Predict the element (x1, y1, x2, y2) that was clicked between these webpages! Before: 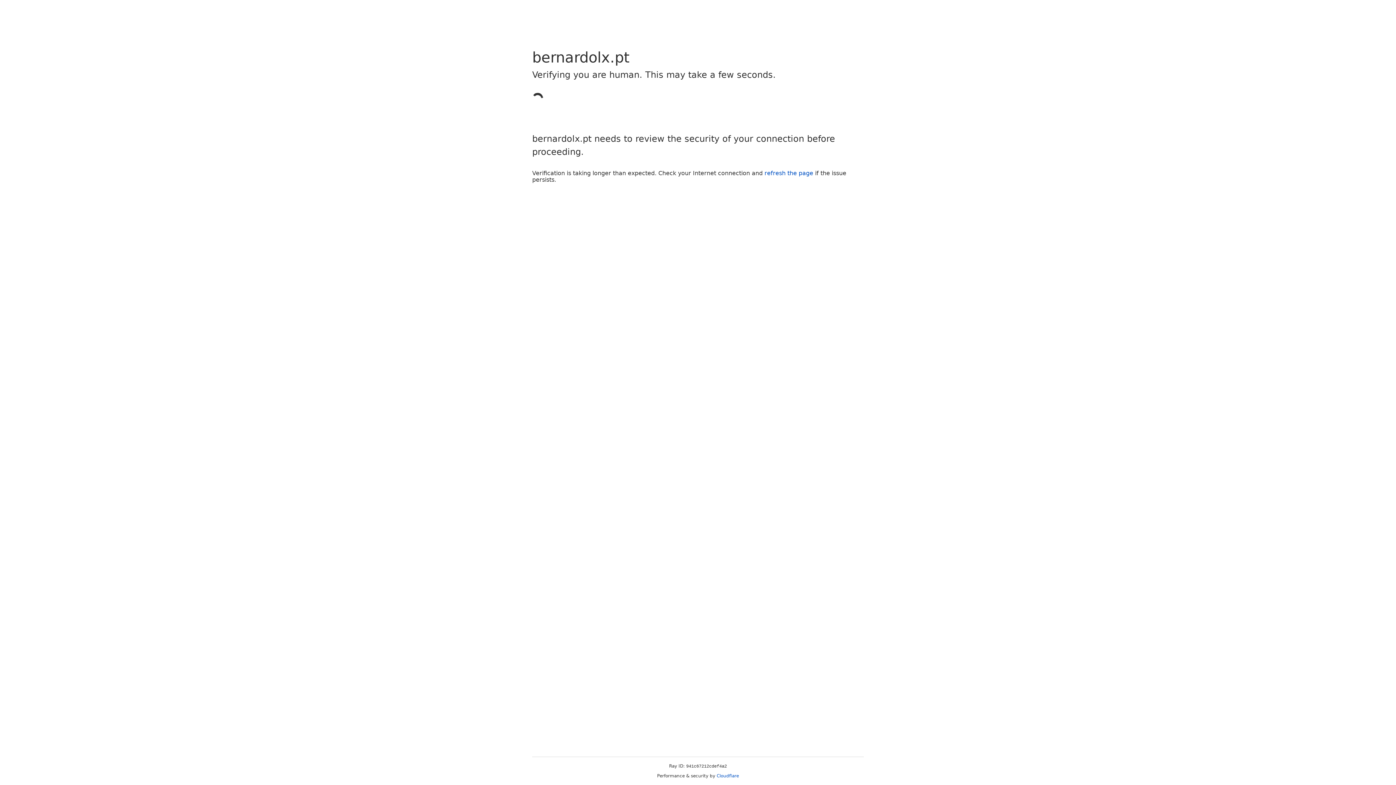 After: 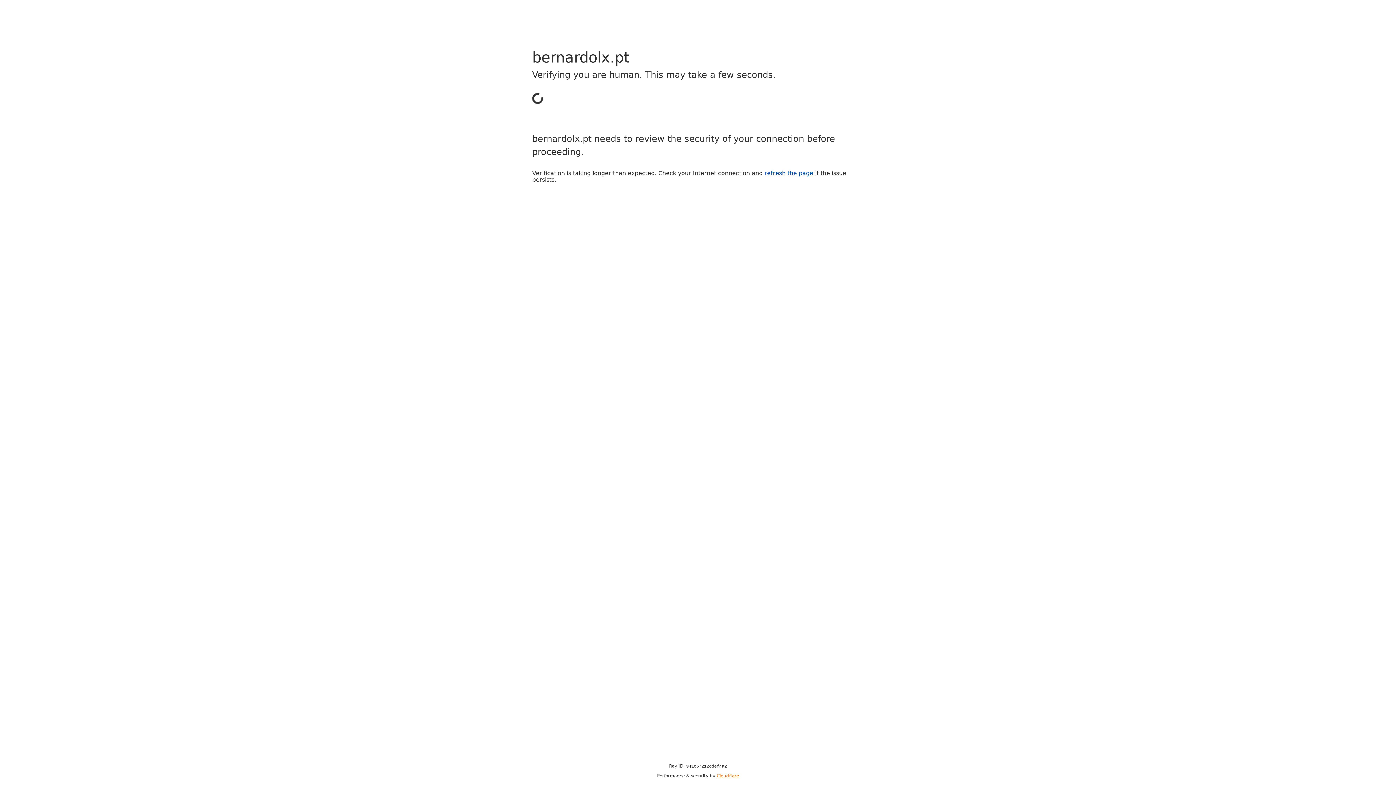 Action: bbox: (716, 773, 739, 778) label: Cloudflare